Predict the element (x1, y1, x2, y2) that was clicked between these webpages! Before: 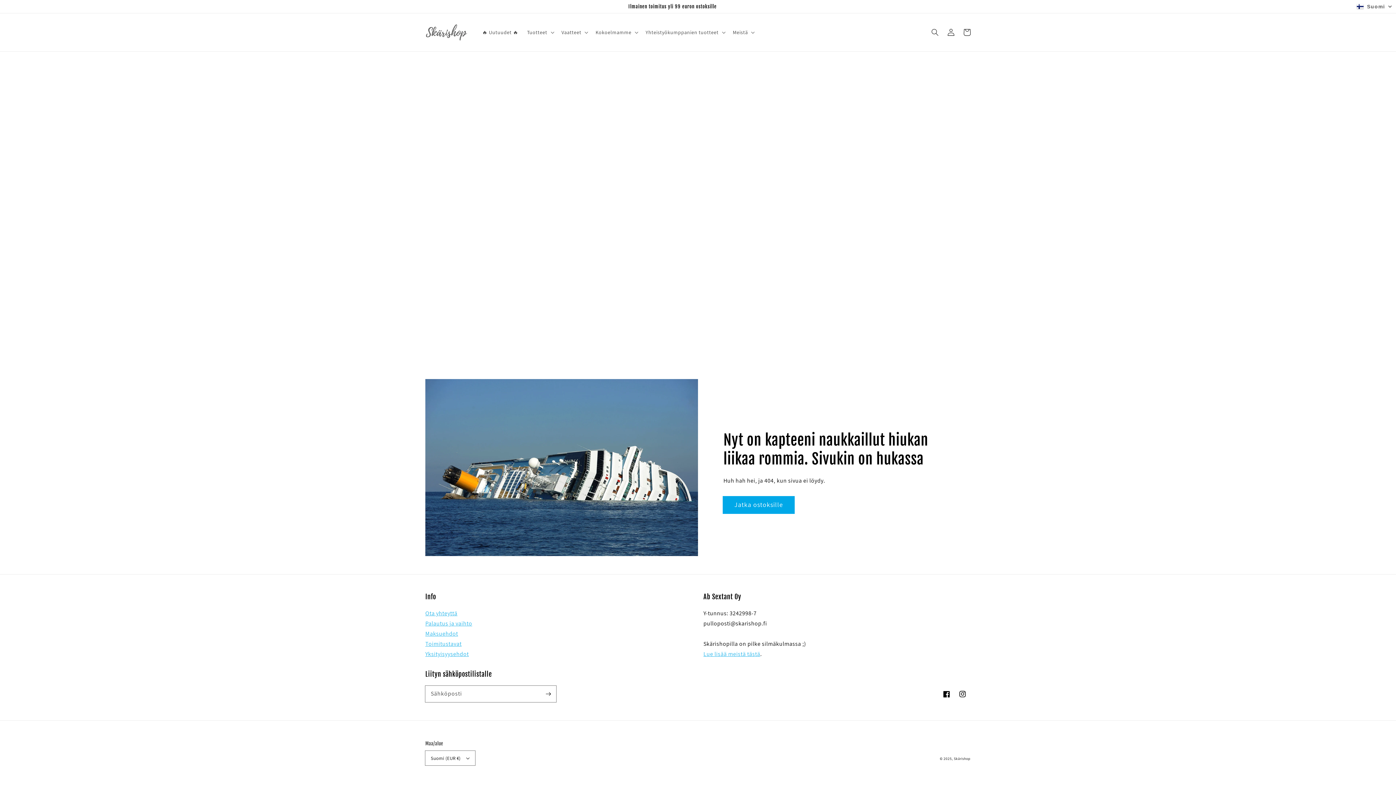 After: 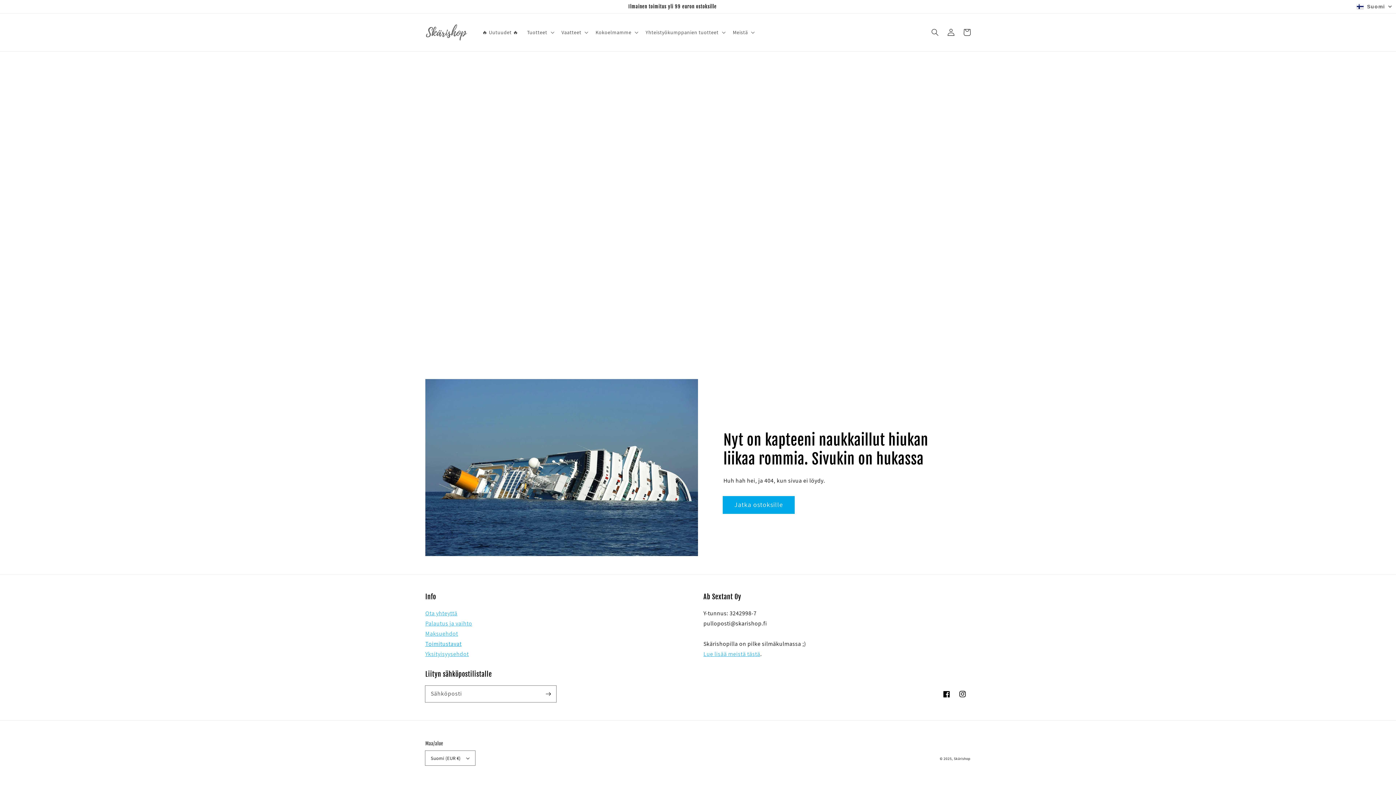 Action: label: Toimitustavat bbox: (425, 640, 461, 648)